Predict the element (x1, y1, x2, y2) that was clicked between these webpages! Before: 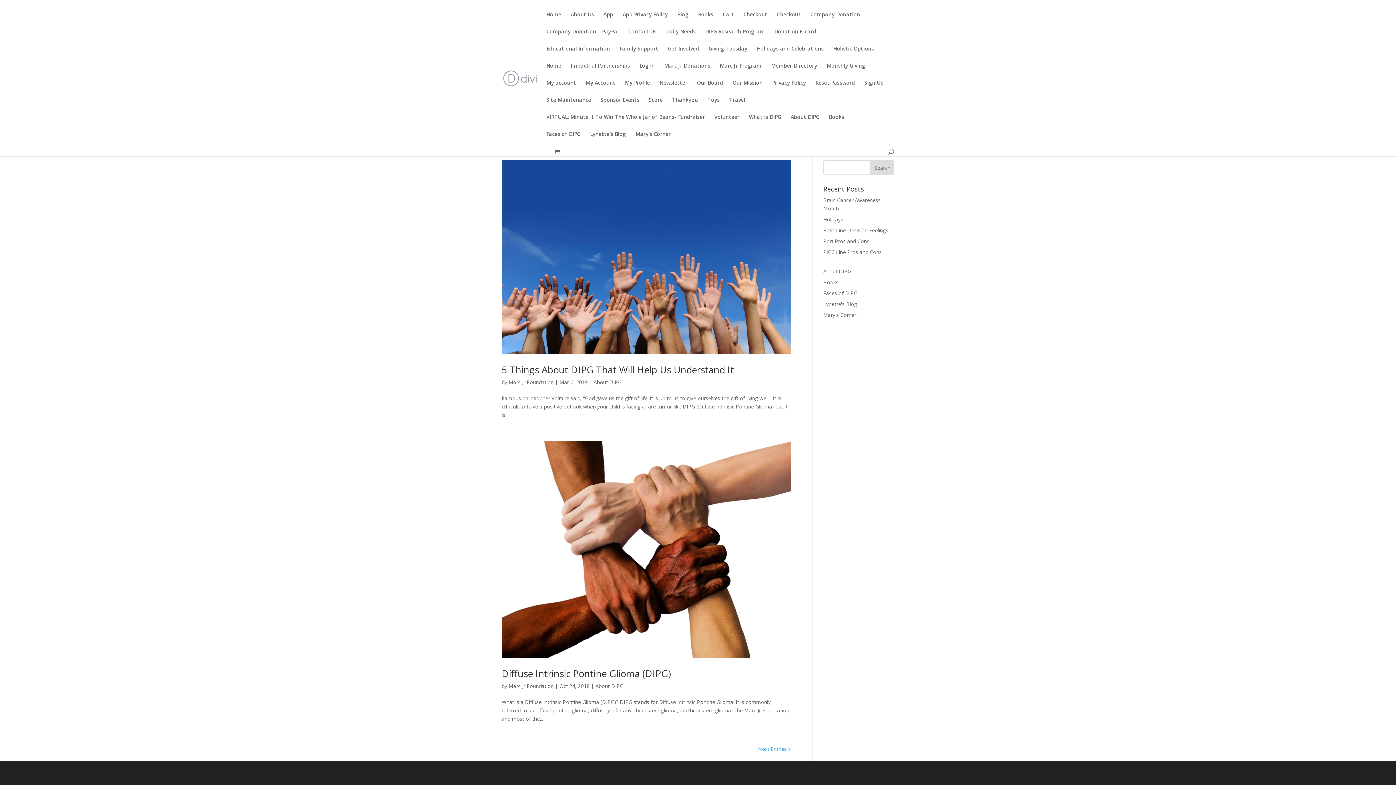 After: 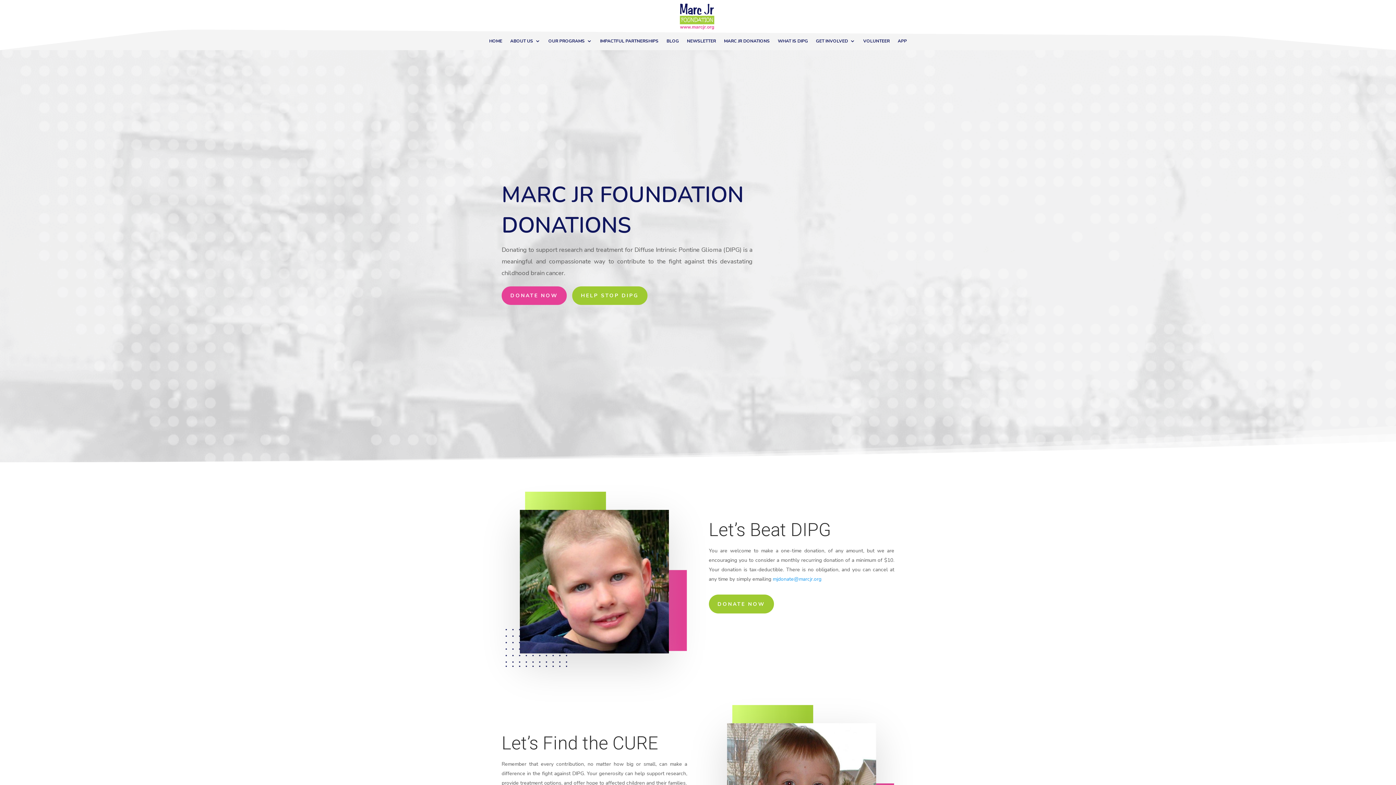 Action: bbox: (664, 63, 710, 80) label: Marc Jr Donations